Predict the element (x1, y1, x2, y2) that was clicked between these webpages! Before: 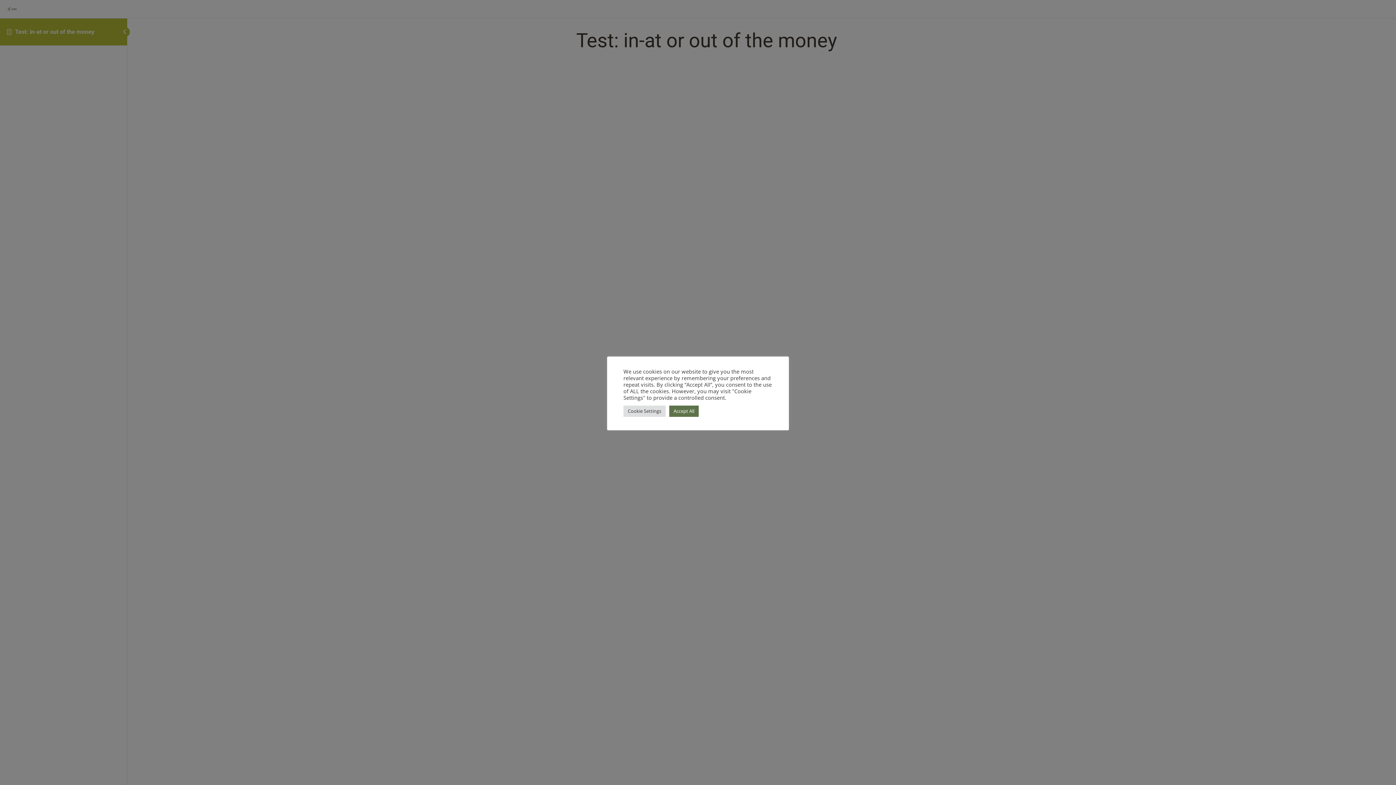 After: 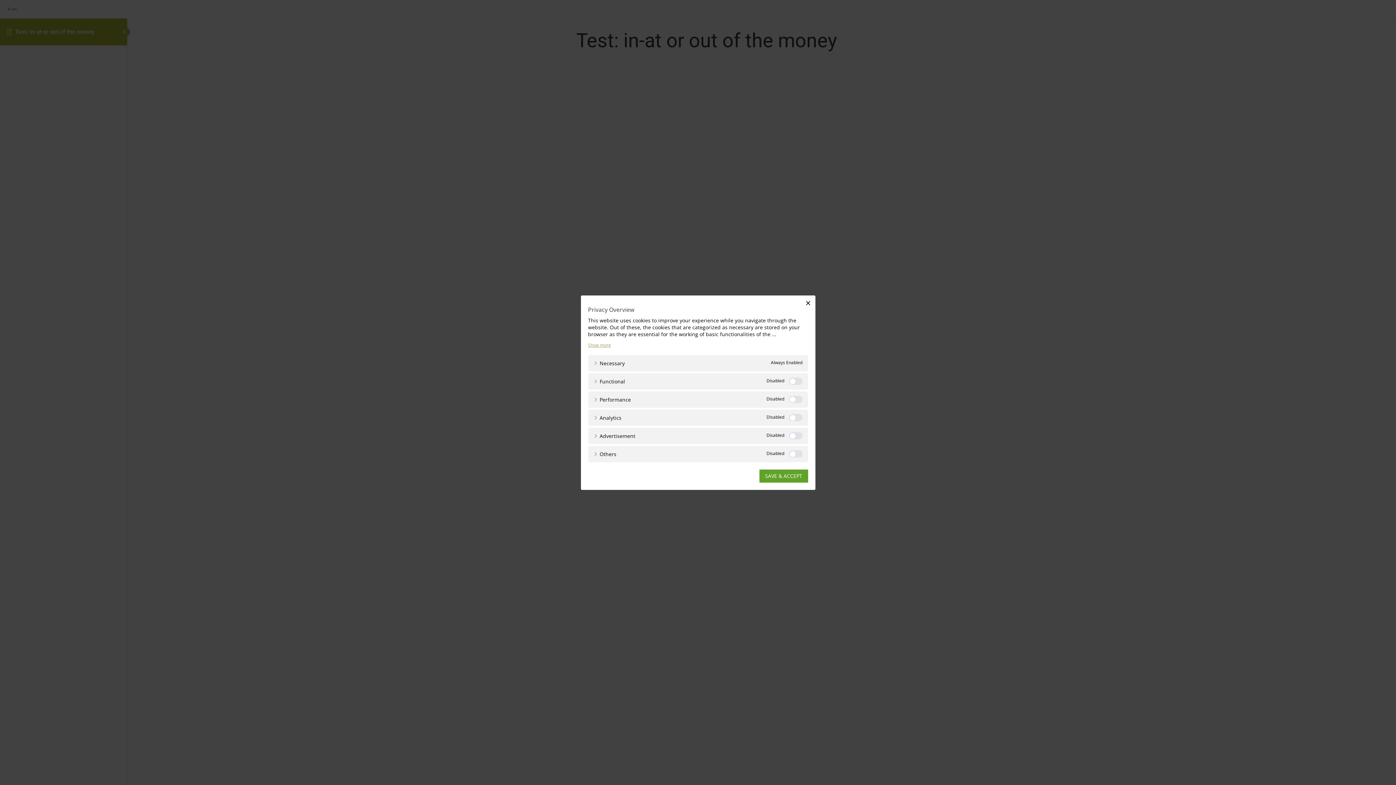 Action: label: Cookie Settings bbox: (623, 405, 665, 416)